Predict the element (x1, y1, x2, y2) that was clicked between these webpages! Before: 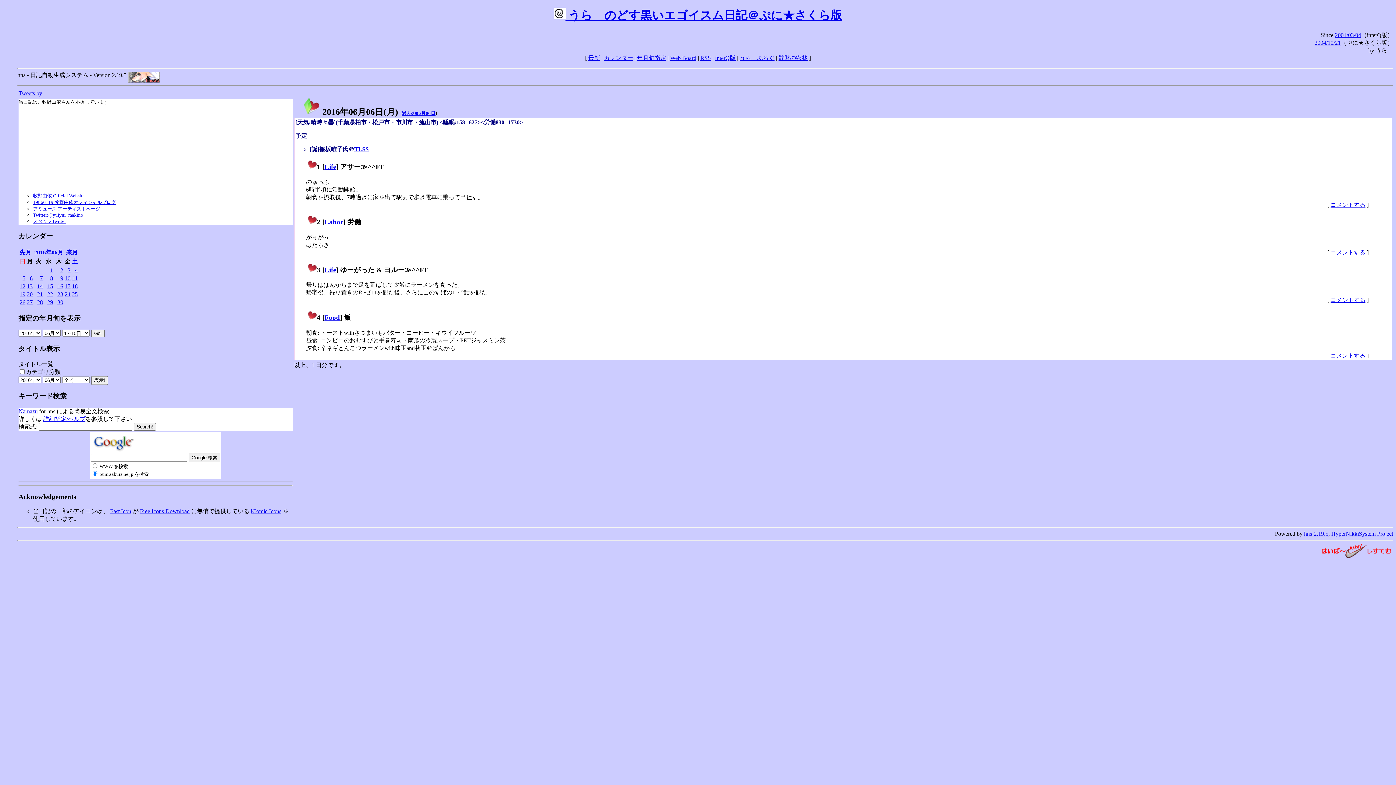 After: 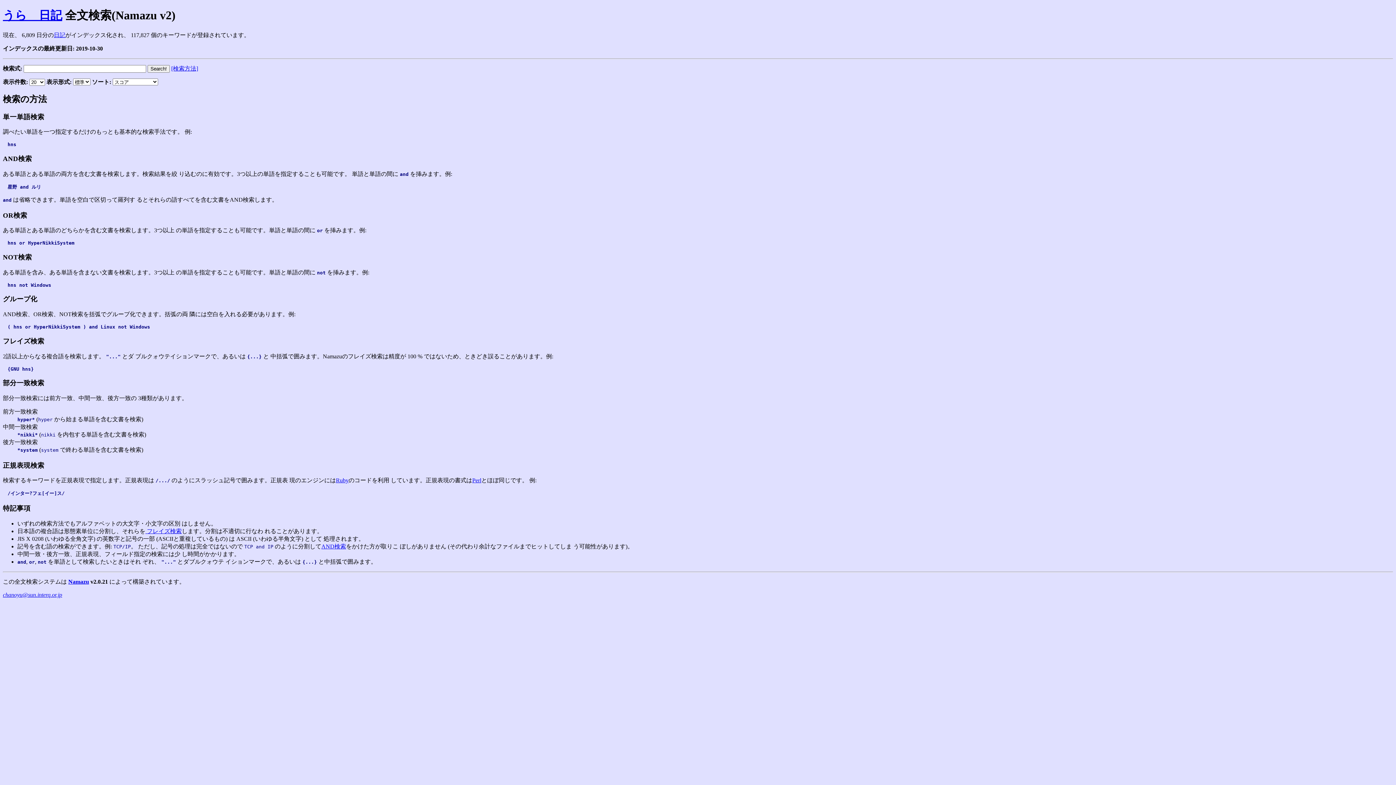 Action: bbox: (43, 416, 85, 422) label: 詳細指定/ヘルプ